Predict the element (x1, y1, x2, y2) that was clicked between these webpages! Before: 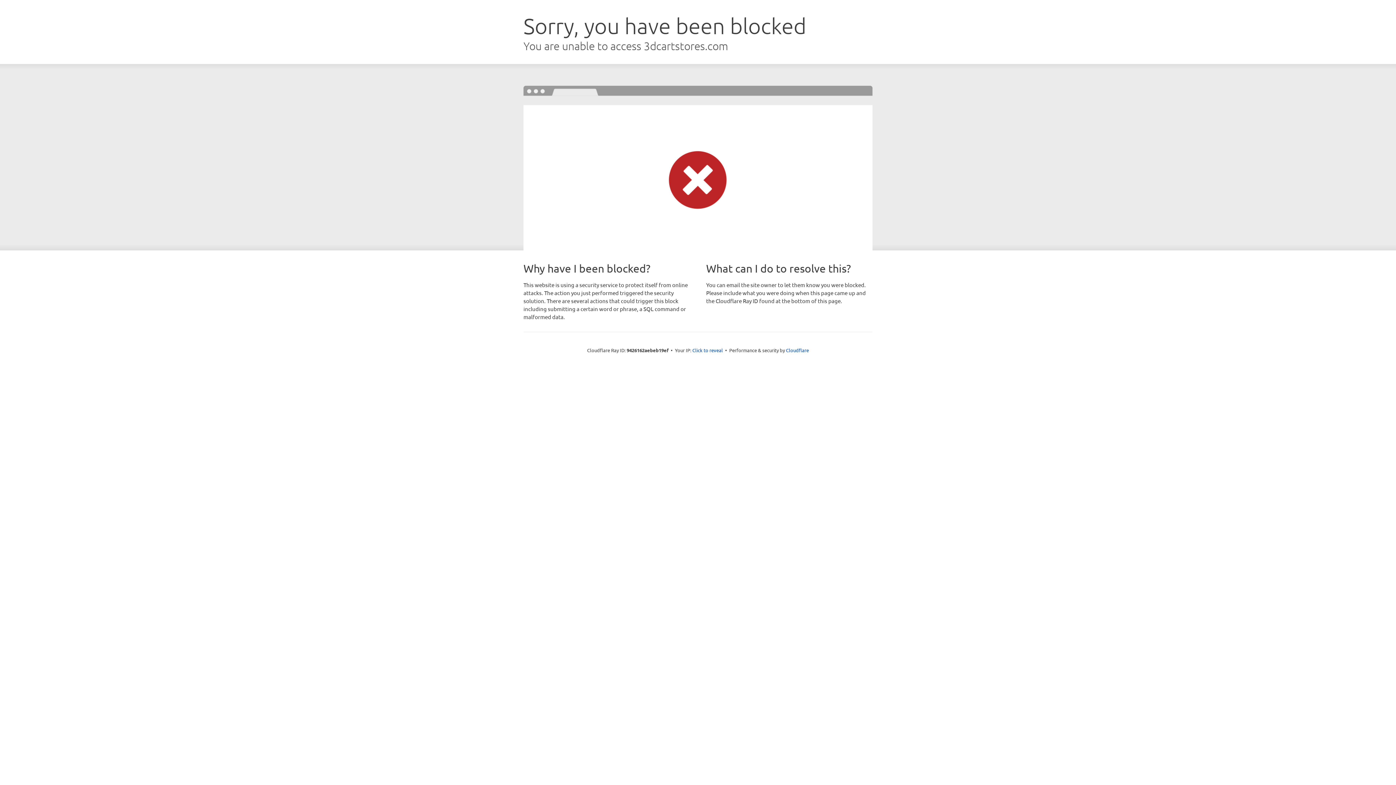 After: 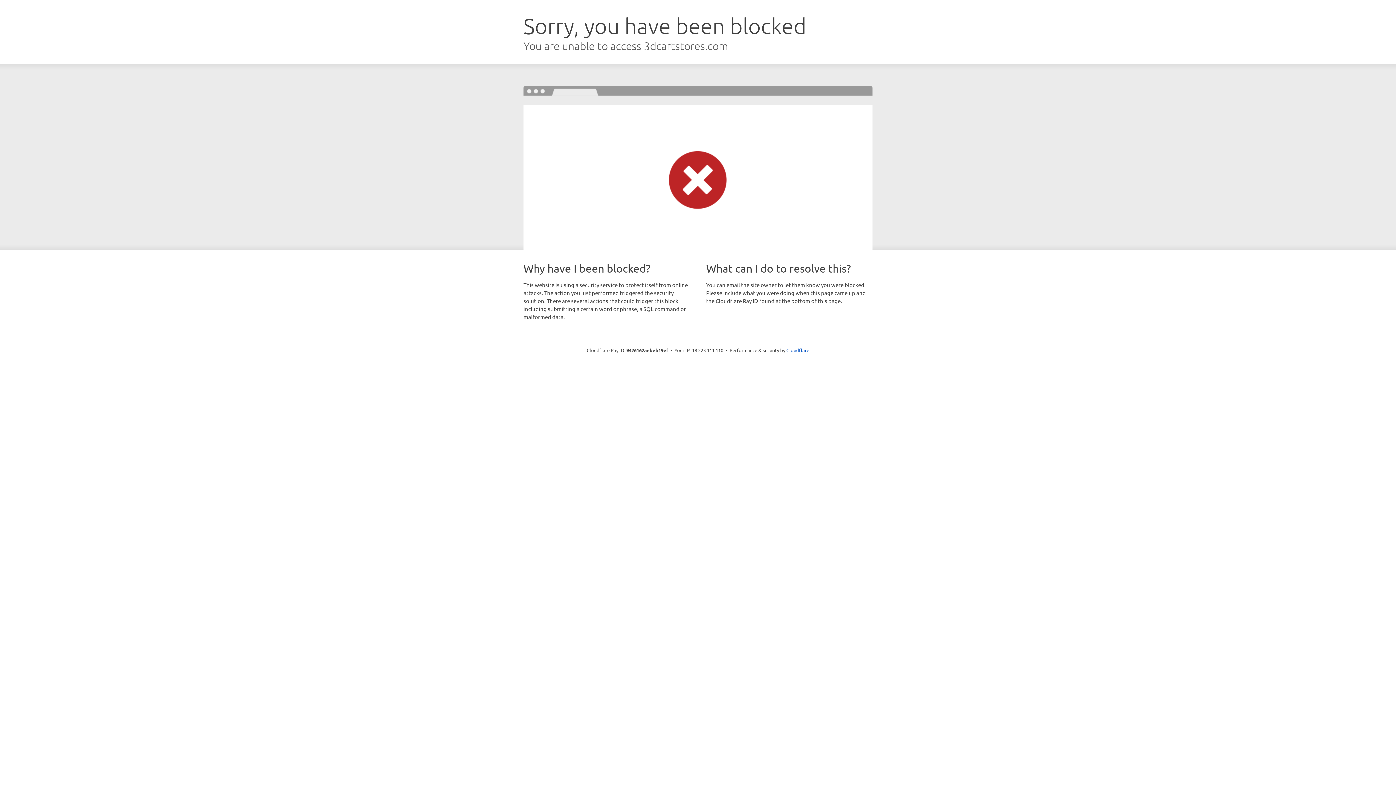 Action: bbox: (692, 346, 723, 353) label: Click to reveal